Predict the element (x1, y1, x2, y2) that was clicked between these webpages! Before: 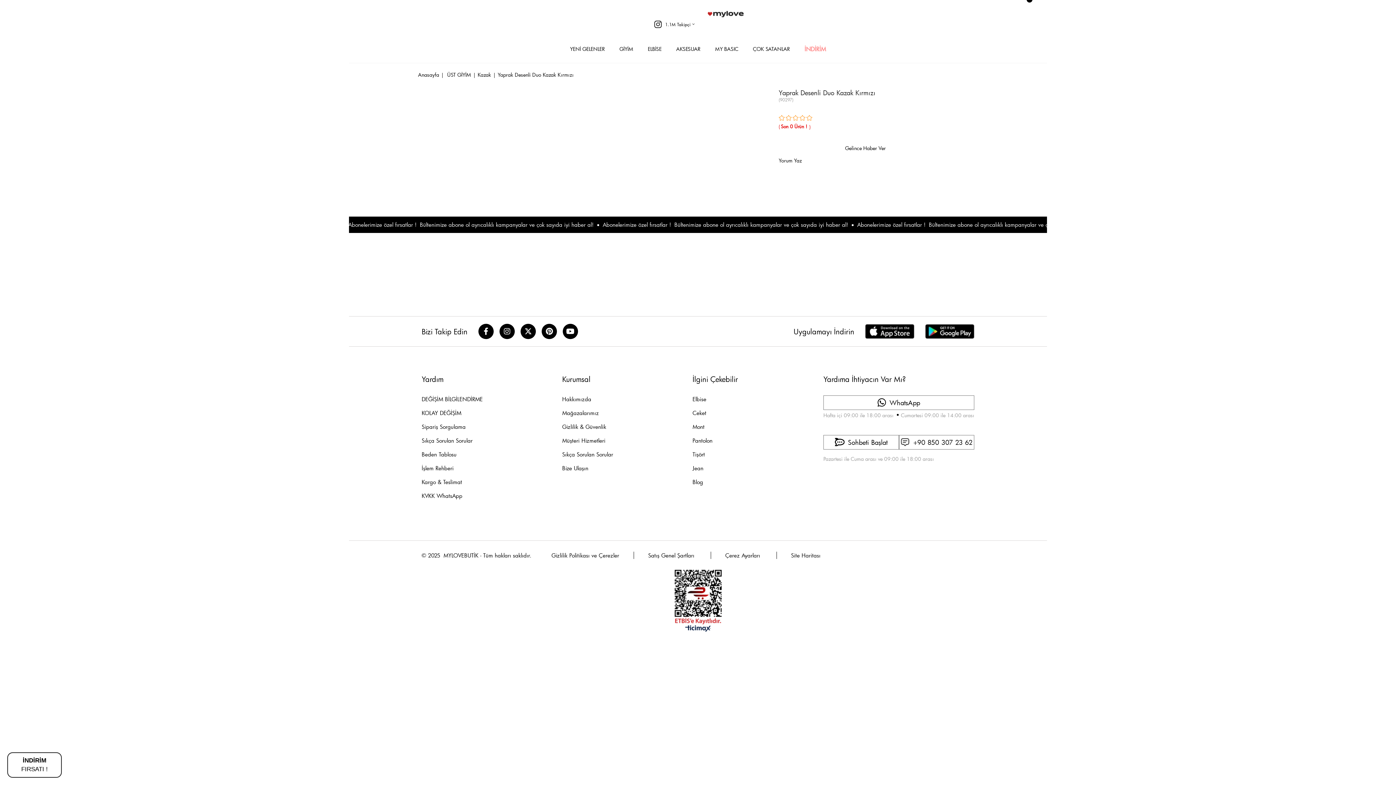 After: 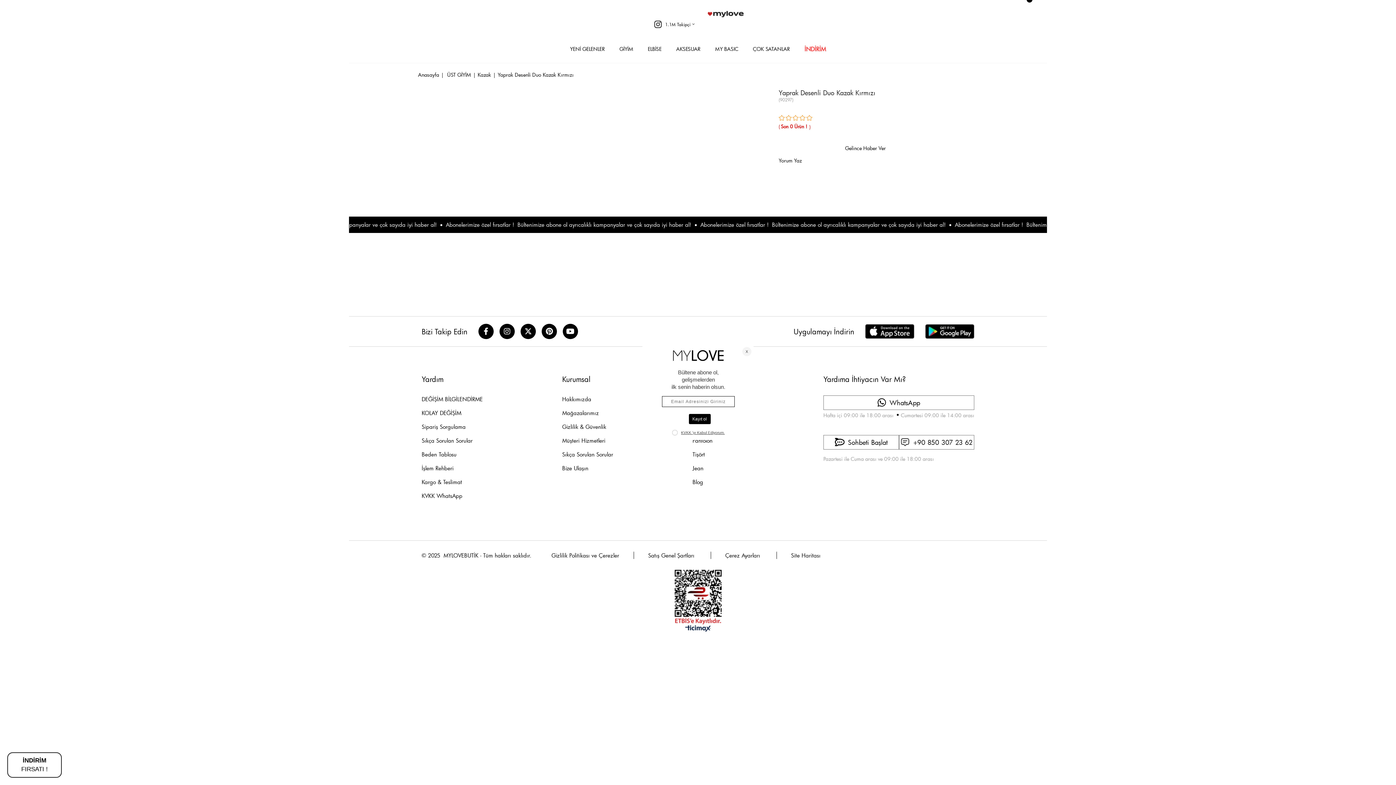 Action: bbox: (349, 624, 1047, 633)